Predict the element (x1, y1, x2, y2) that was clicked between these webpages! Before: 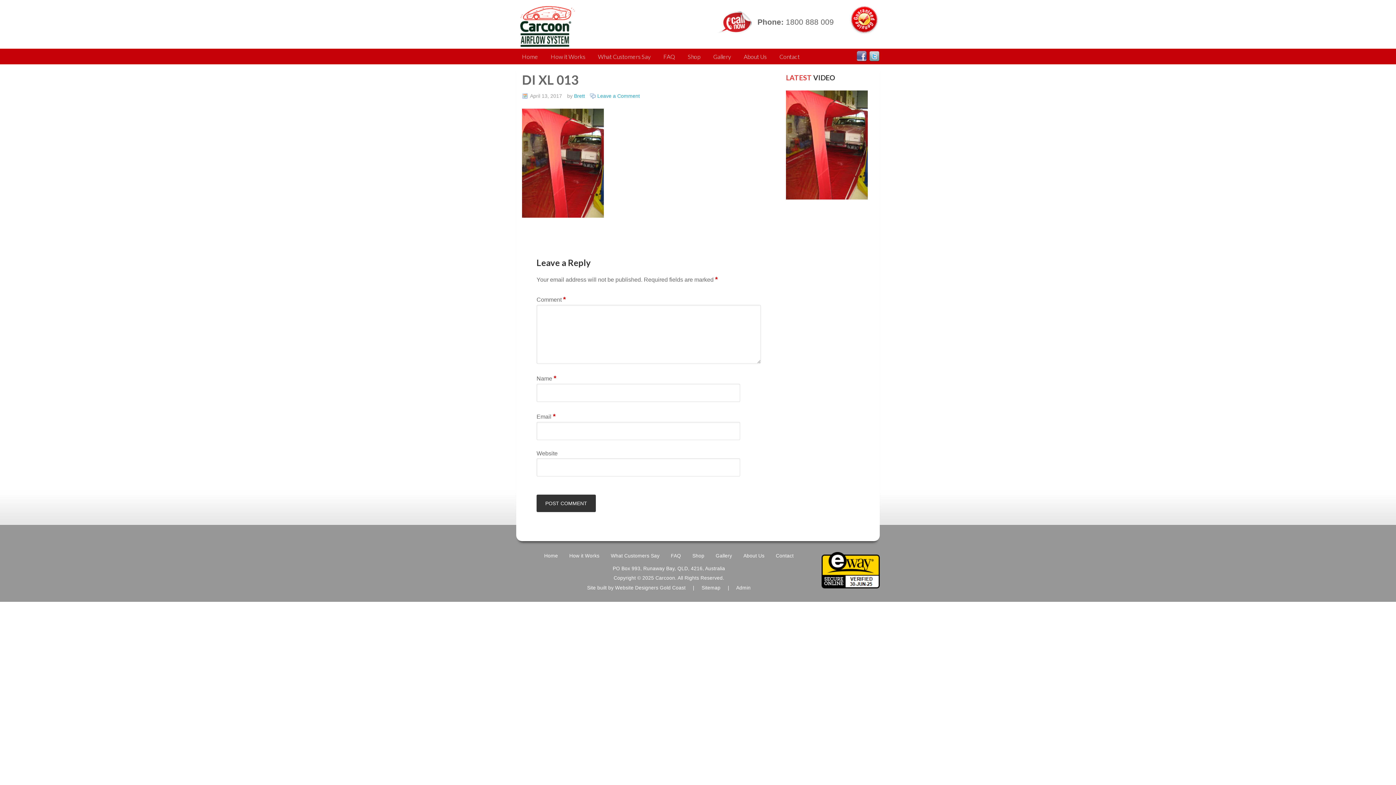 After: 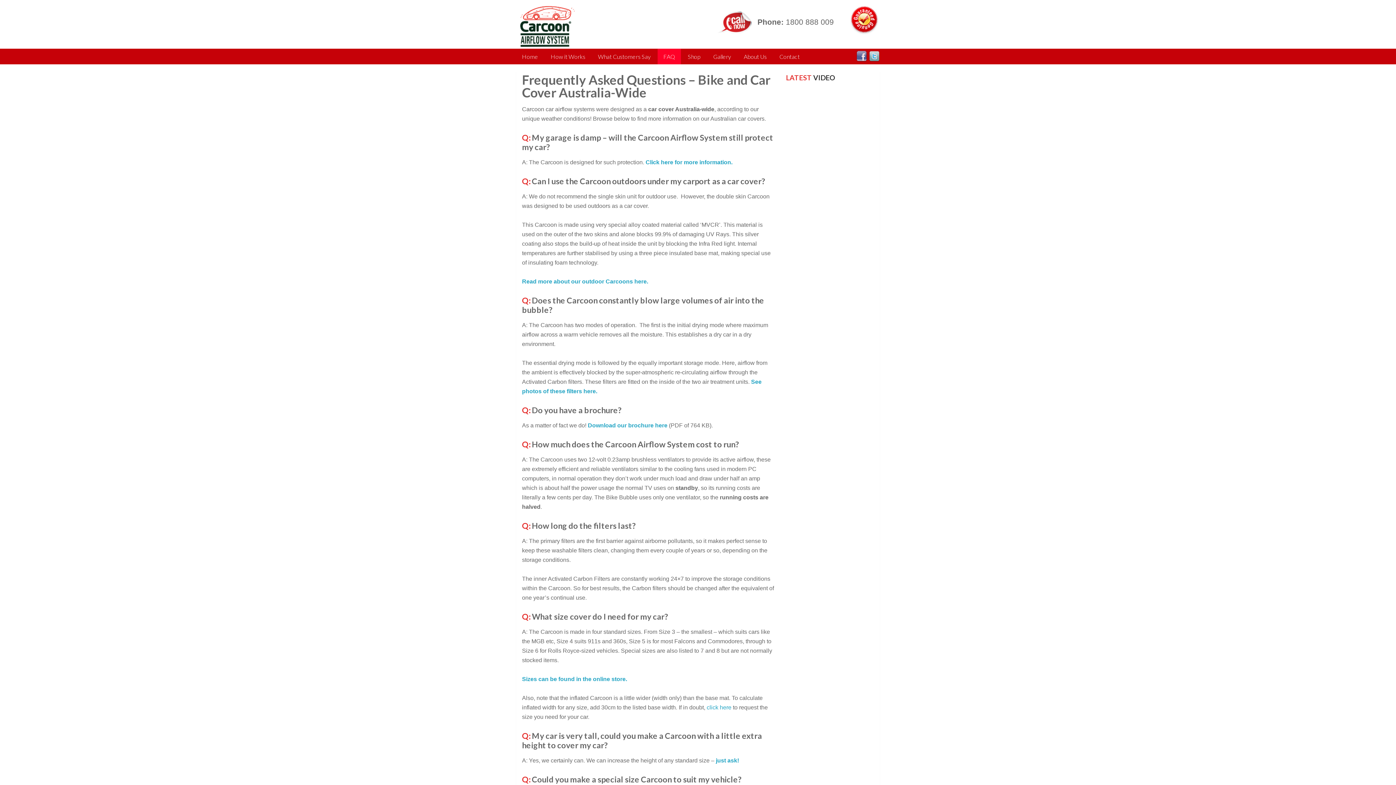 Action: bbox: (657, 48, 681, 64) label: FAQ